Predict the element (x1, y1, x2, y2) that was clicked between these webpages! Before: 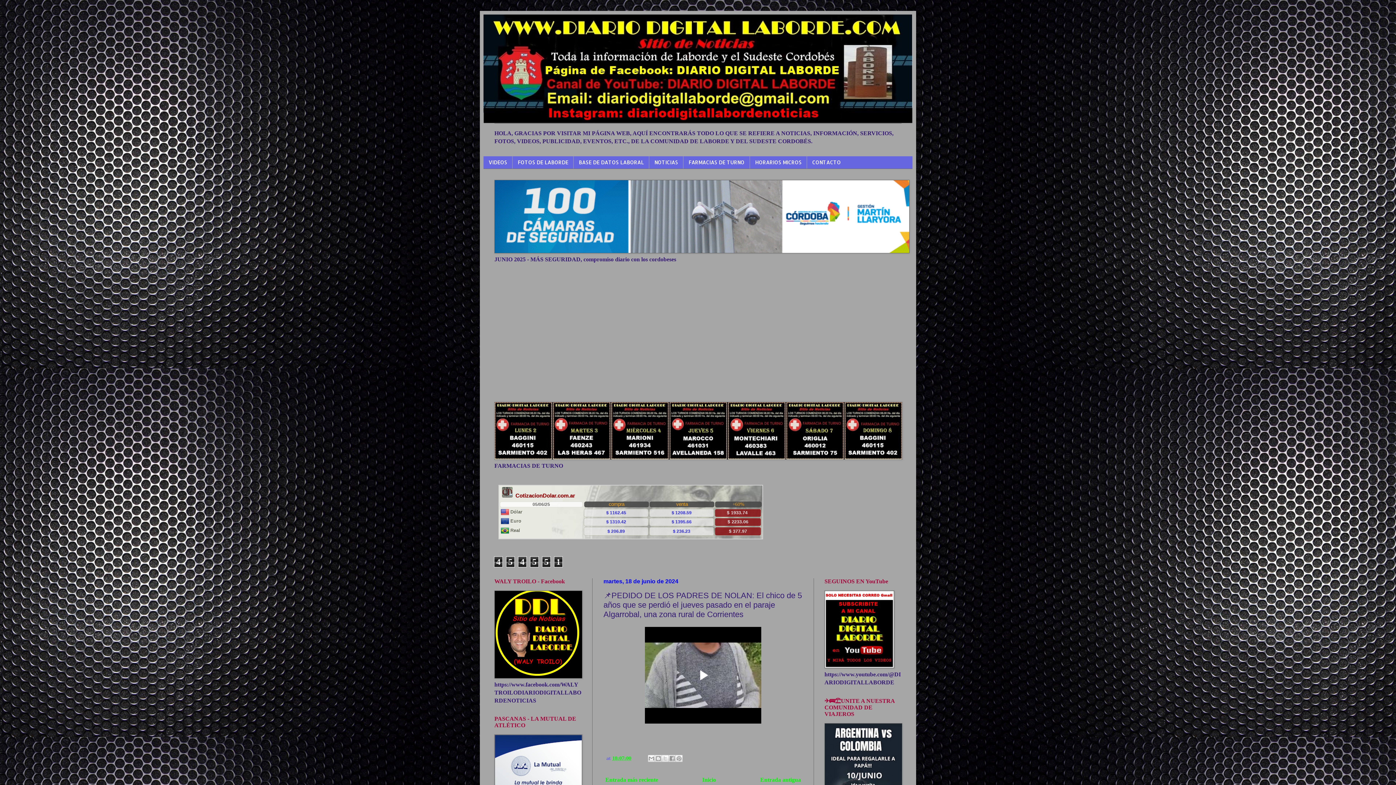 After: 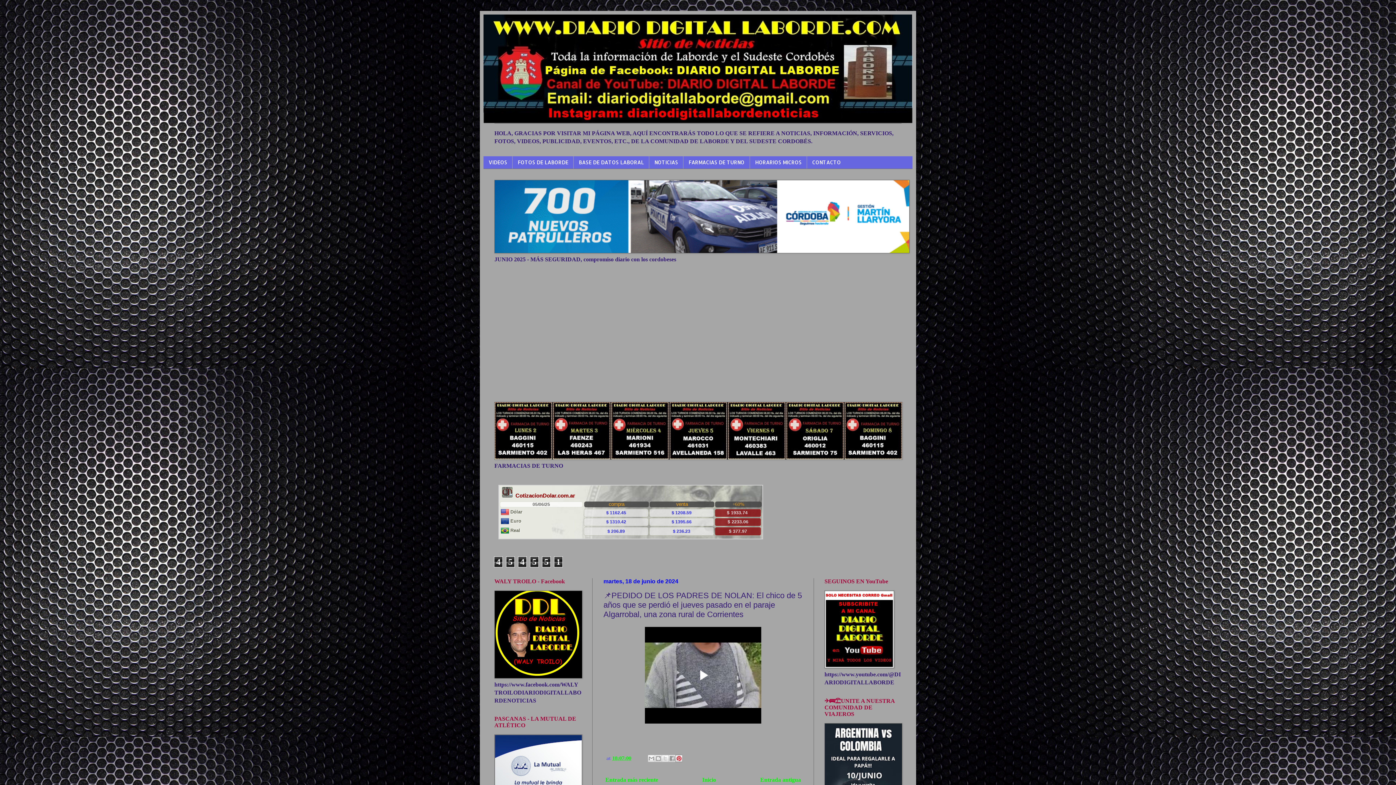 Action: bbox: (675, 755, 682, 762) label: Compartir en Pinterest